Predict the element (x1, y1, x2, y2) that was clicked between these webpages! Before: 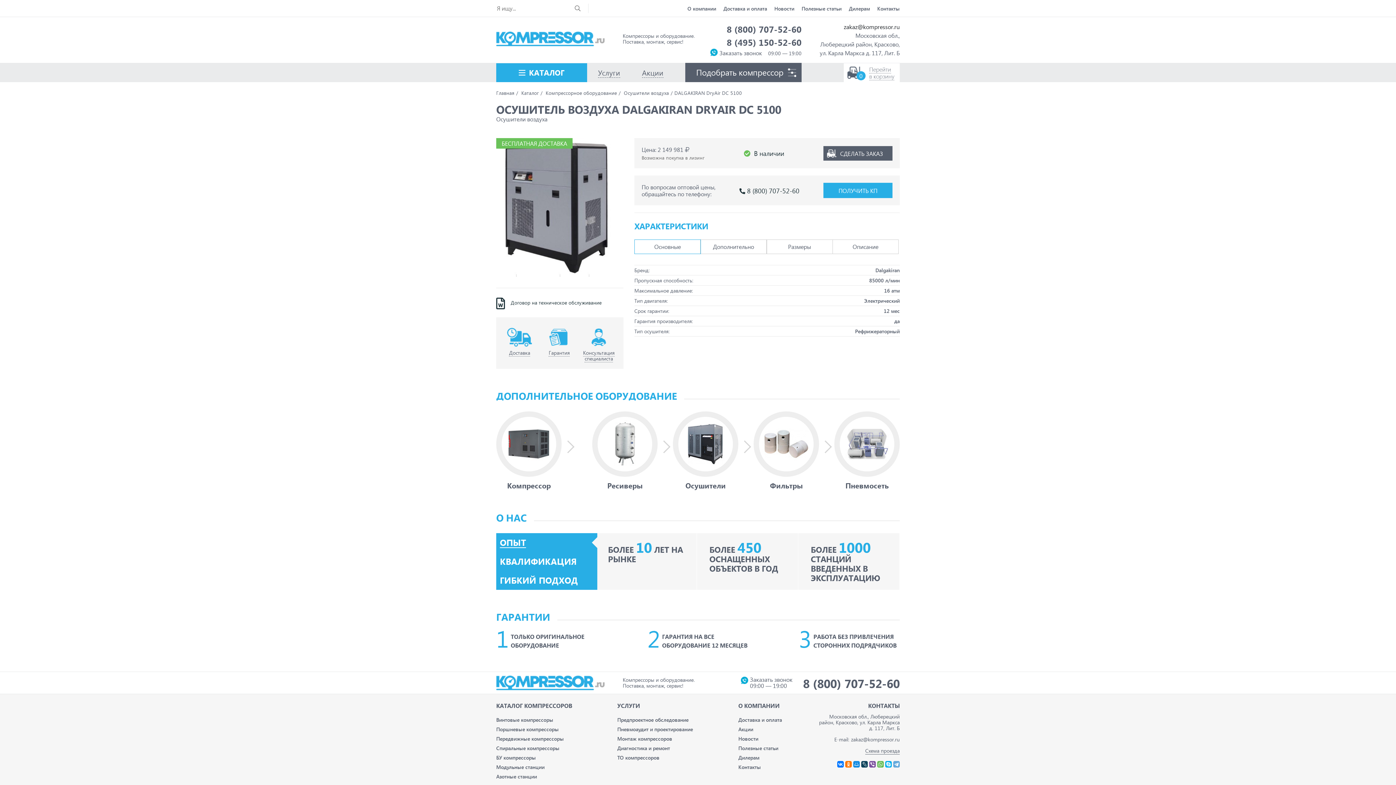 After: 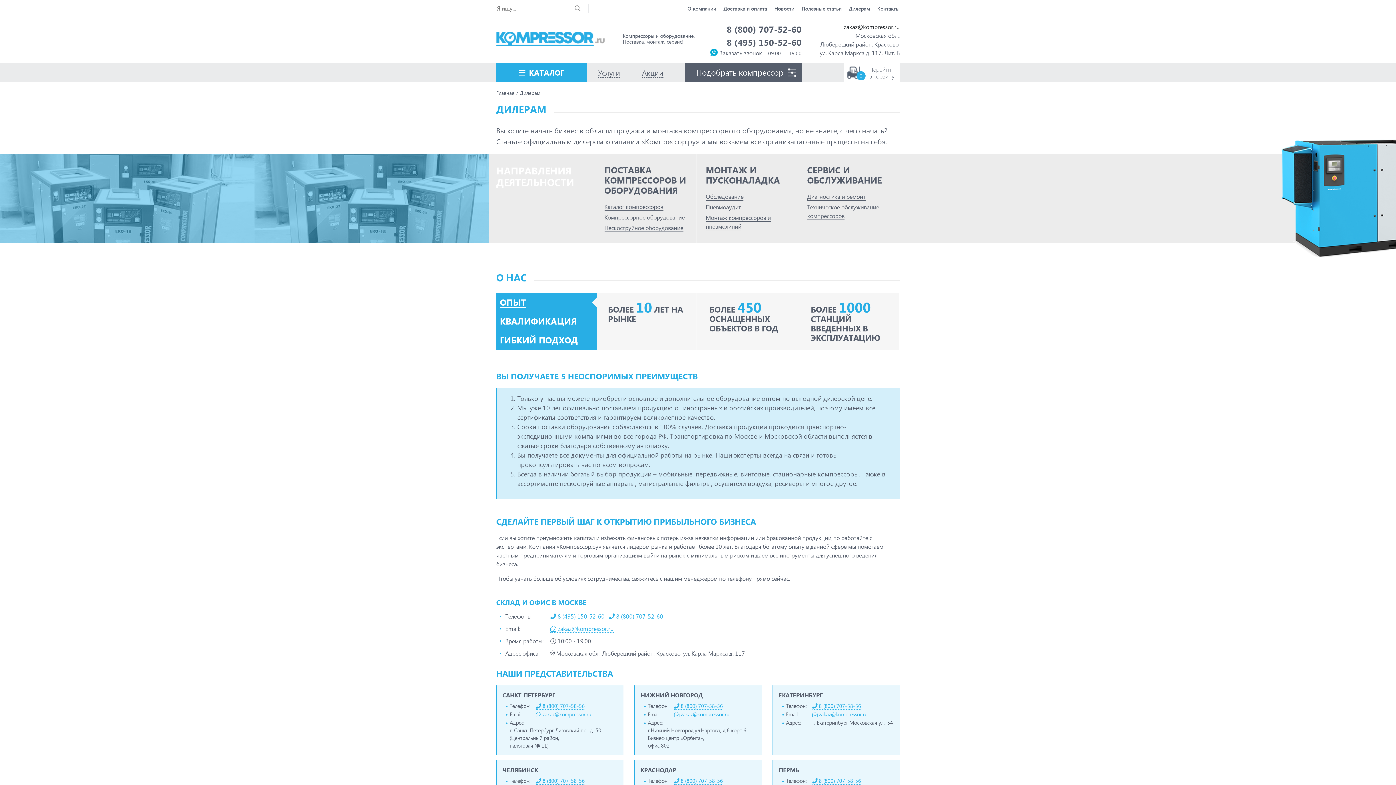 Action: label: Дилерам bbox: (738, 754, 759, 761)